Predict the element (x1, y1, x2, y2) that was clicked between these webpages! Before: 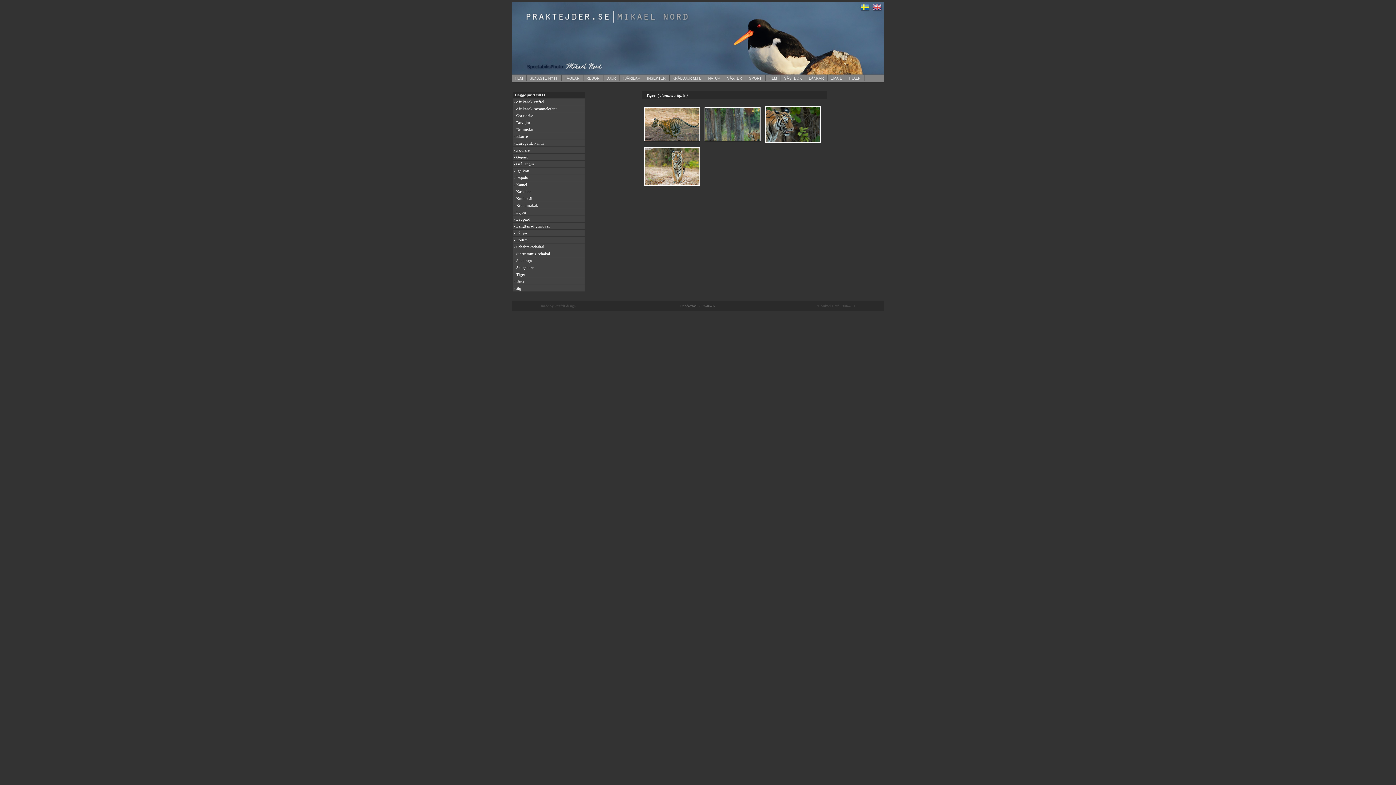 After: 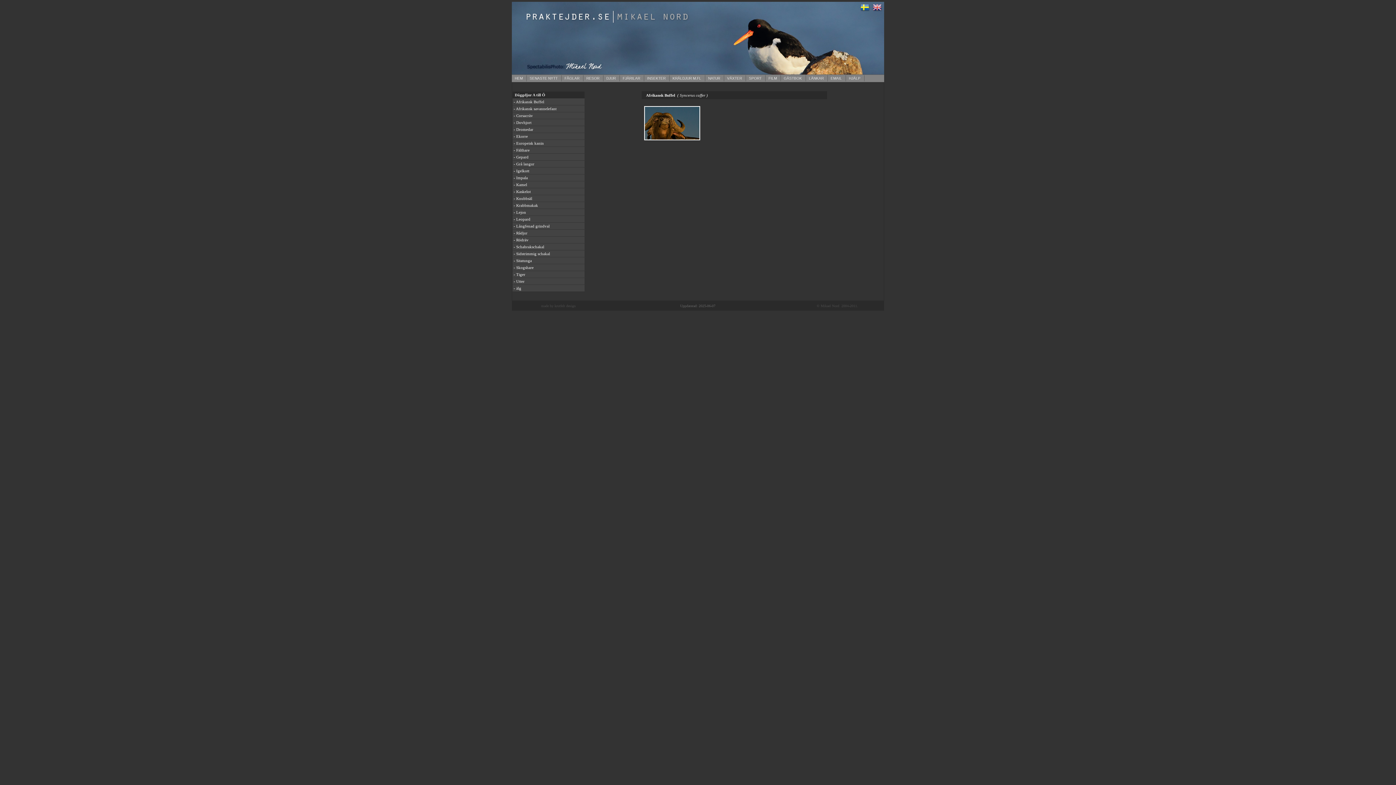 Action: label: - Afrikansk Buffel bbox: (513, 99, 544, 104)